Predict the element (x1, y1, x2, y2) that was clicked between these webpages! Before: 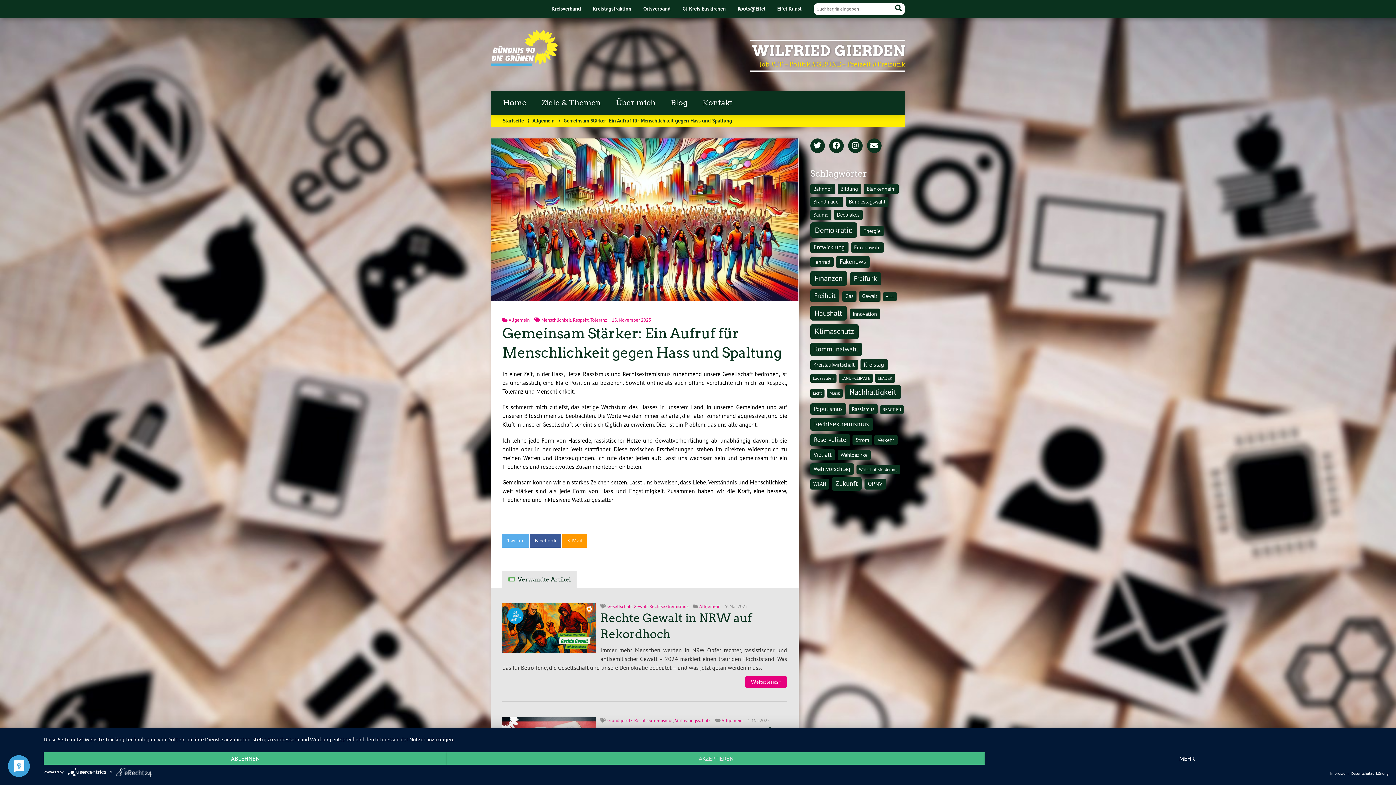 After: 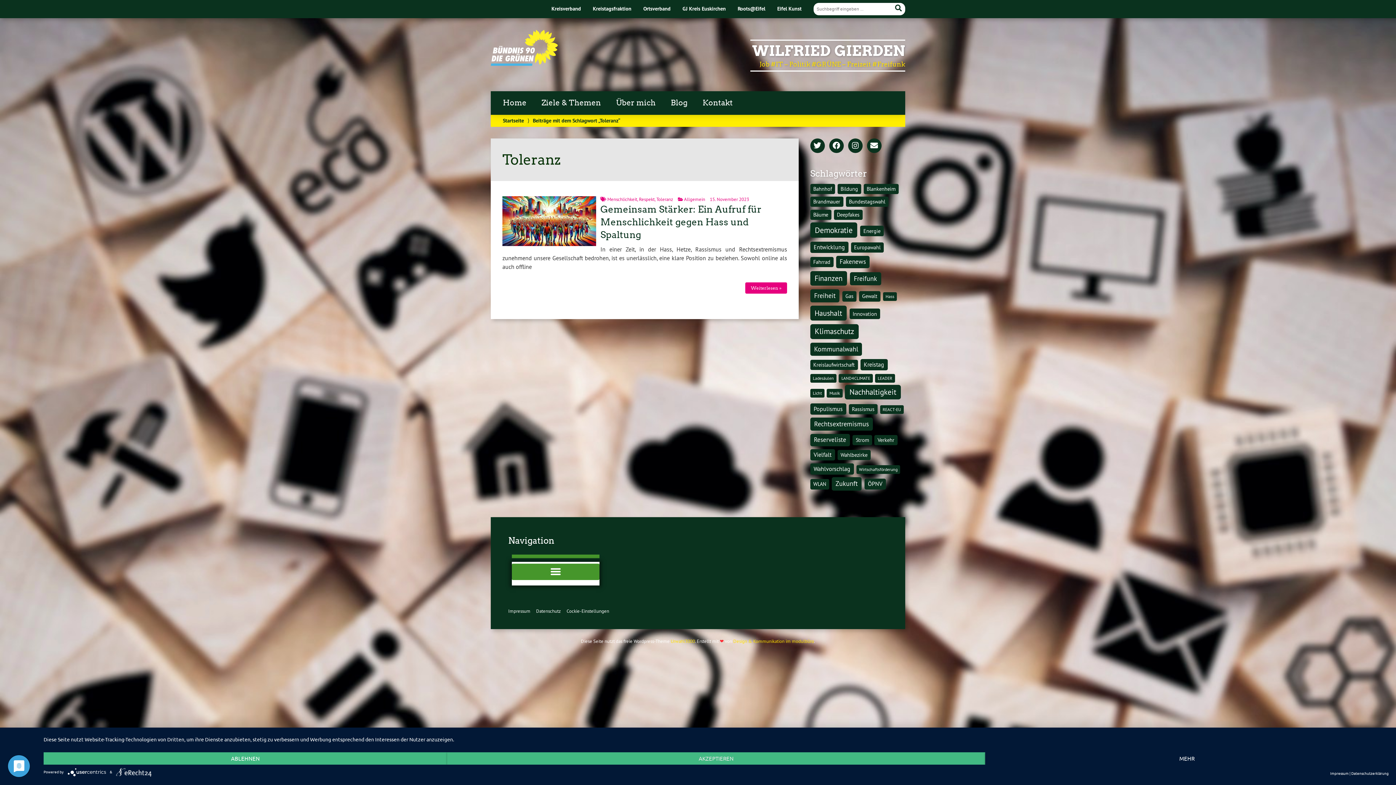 Action: label: Toleranz bbox: (590, 317, 607, 323)